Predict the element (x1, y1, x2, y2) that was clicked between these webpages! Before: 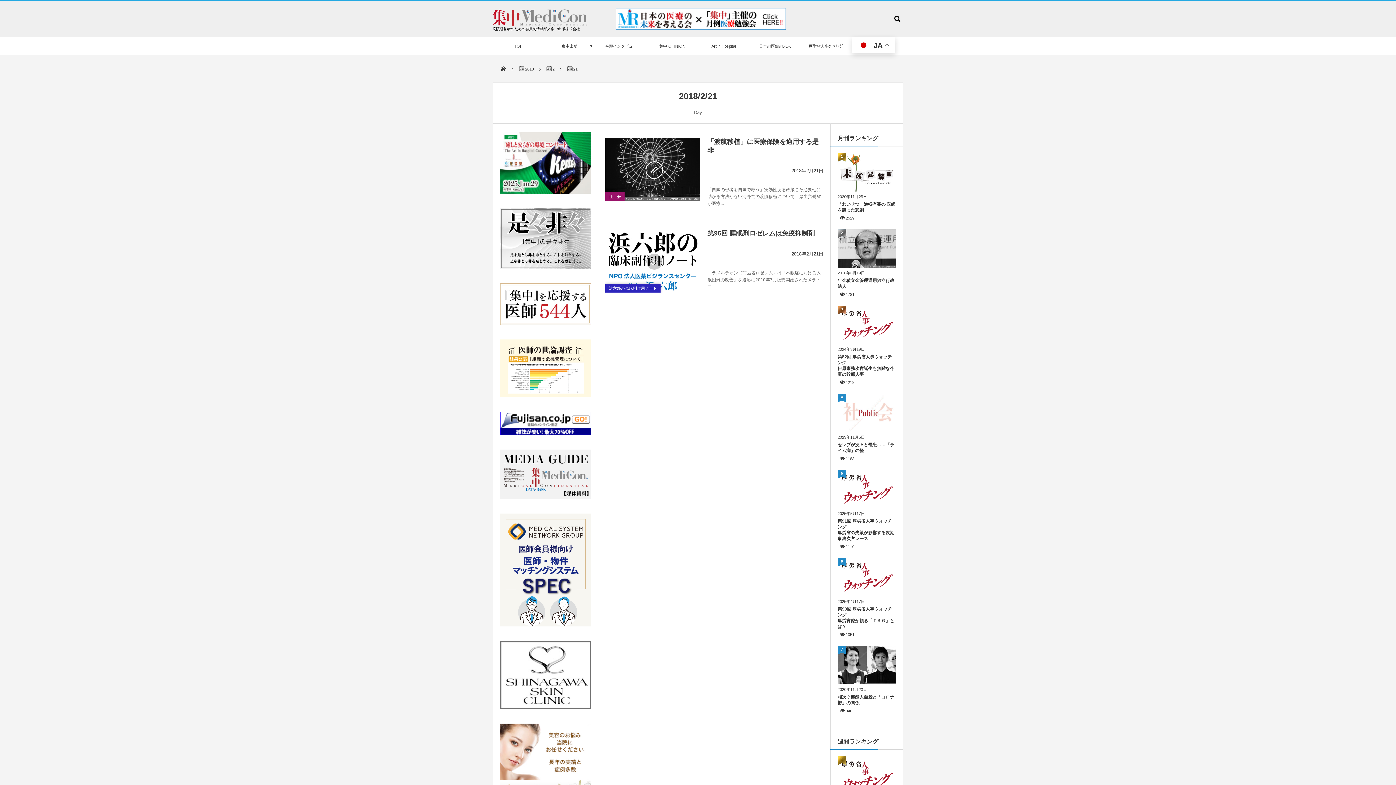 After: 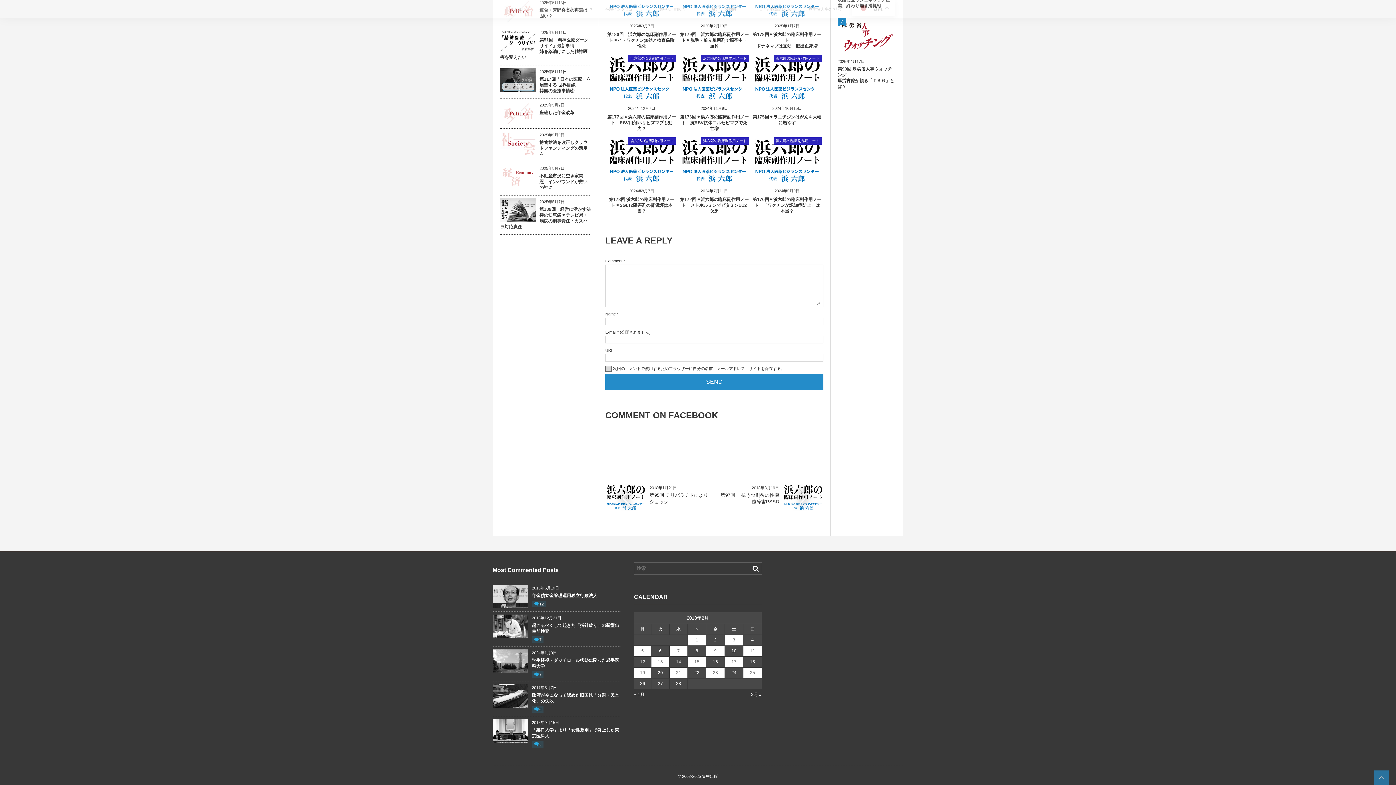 Action: label: 0 bbox: (666, 265, 669, 270)